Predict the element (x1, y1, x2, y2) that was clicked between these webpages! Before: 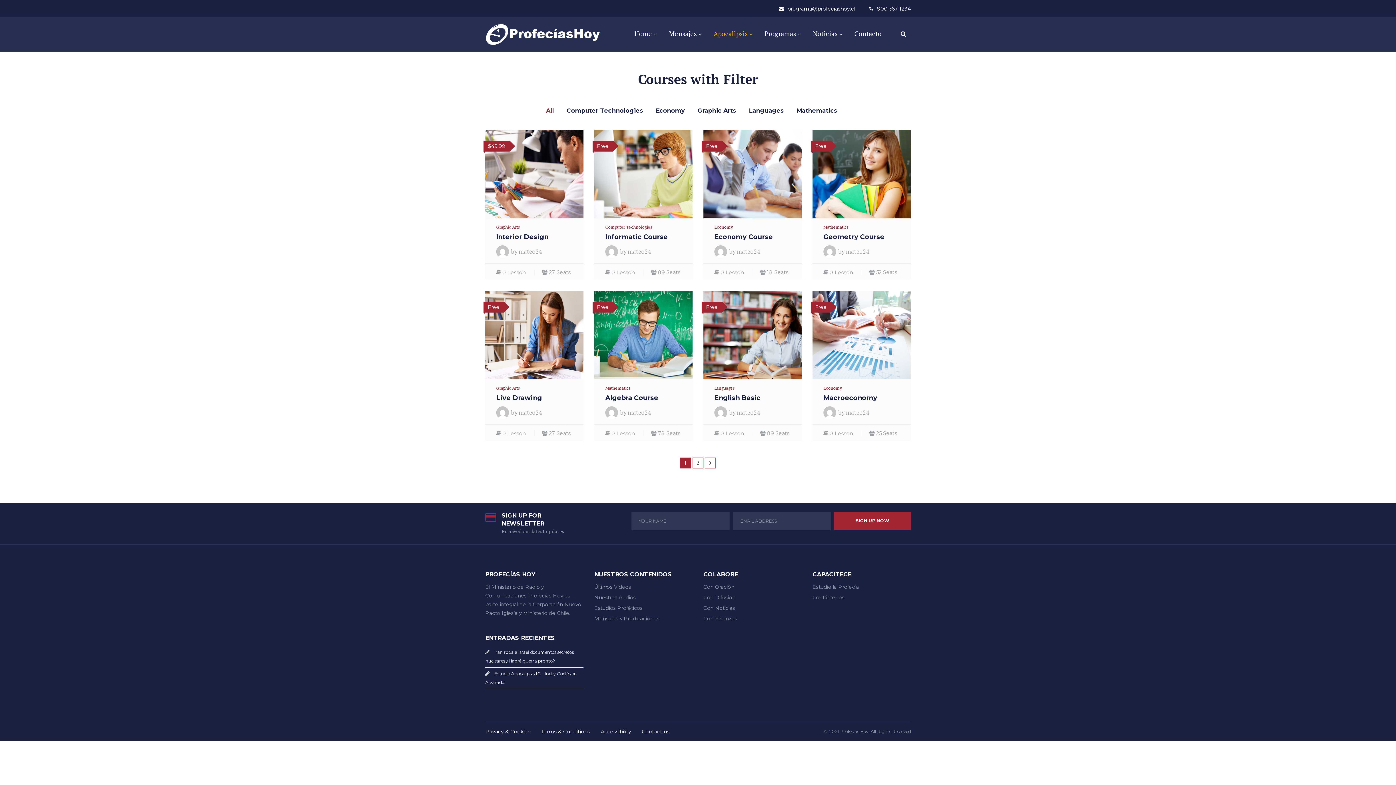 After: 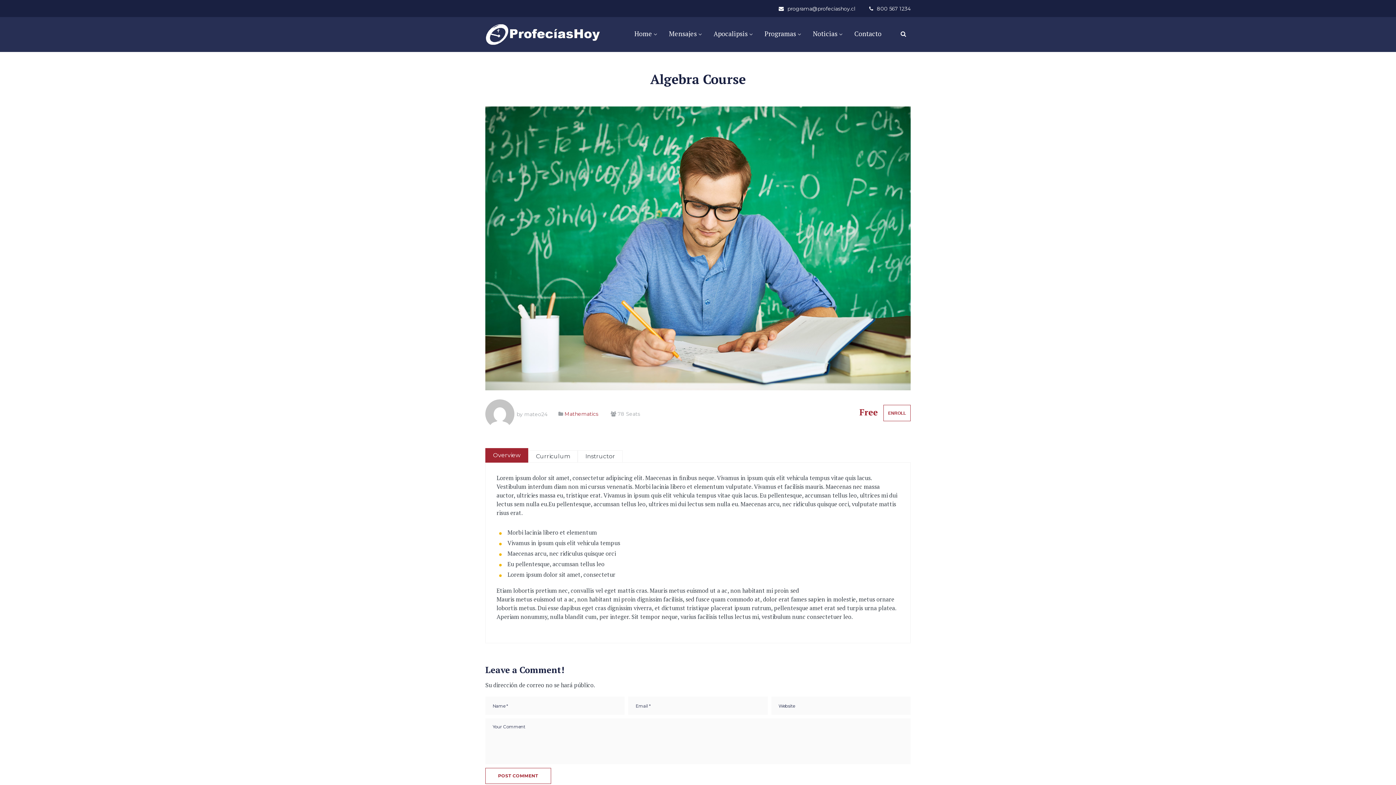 Action: bbox: (605, 394, 658, 402) label: Algebra Course